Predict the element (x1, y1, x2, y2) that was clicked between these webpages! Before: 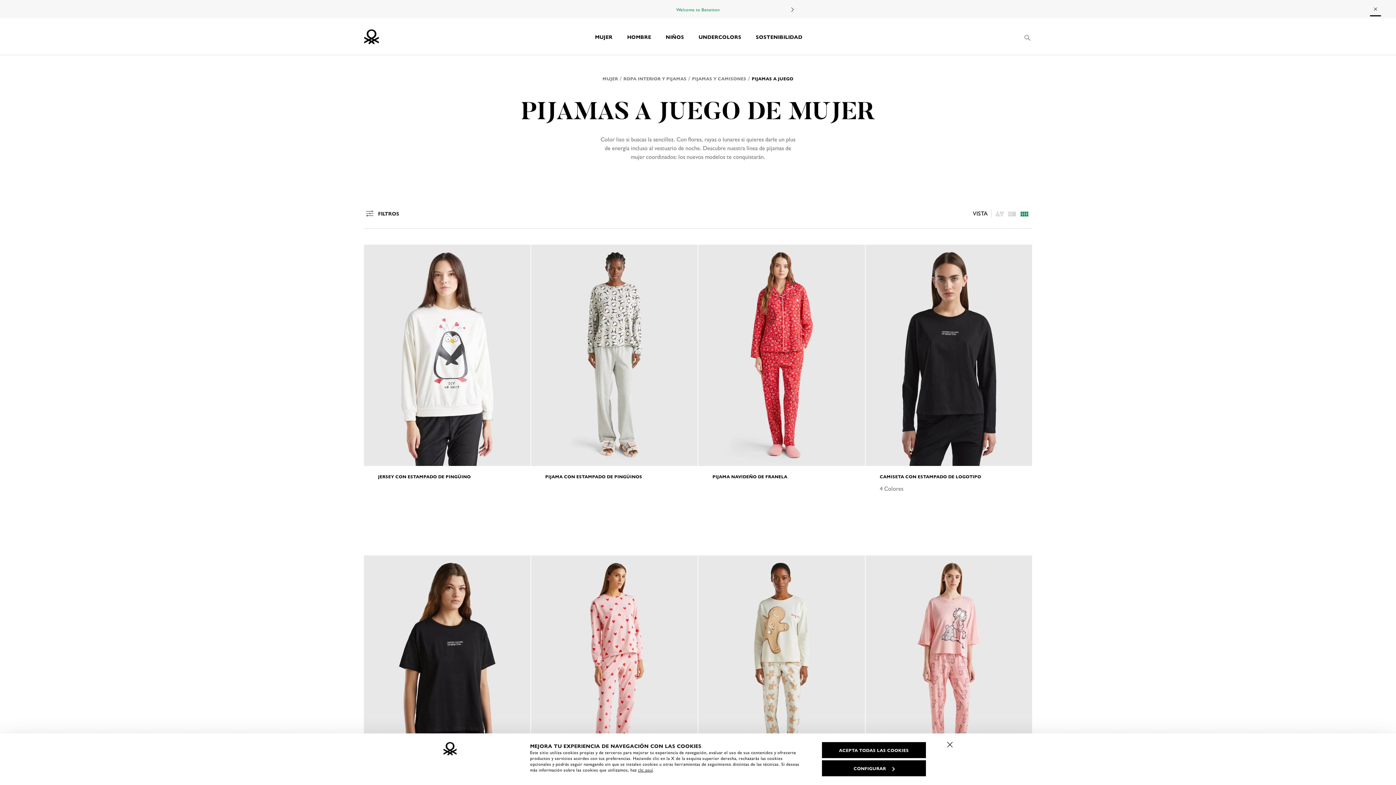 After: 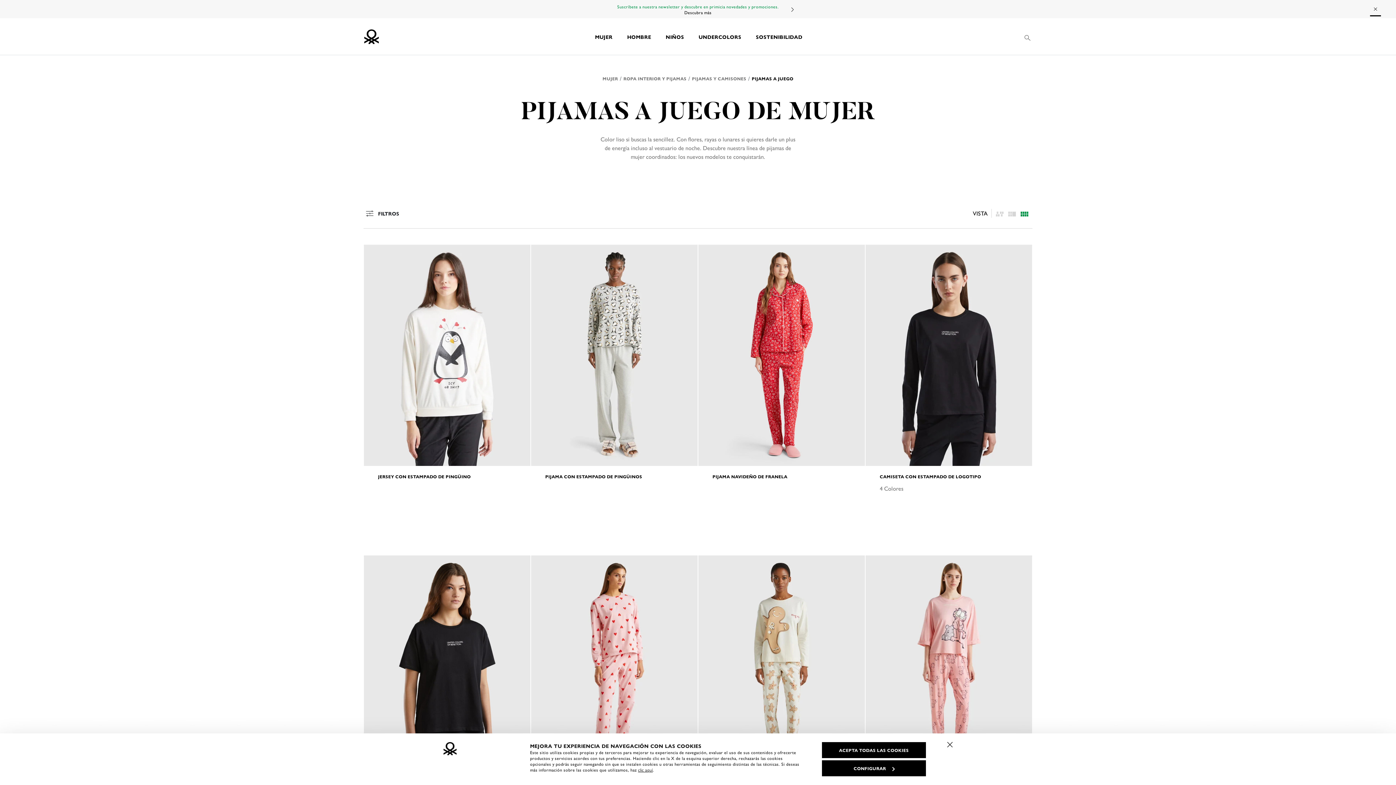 Action: bbox: (784, 0, 800, 19) label: Next